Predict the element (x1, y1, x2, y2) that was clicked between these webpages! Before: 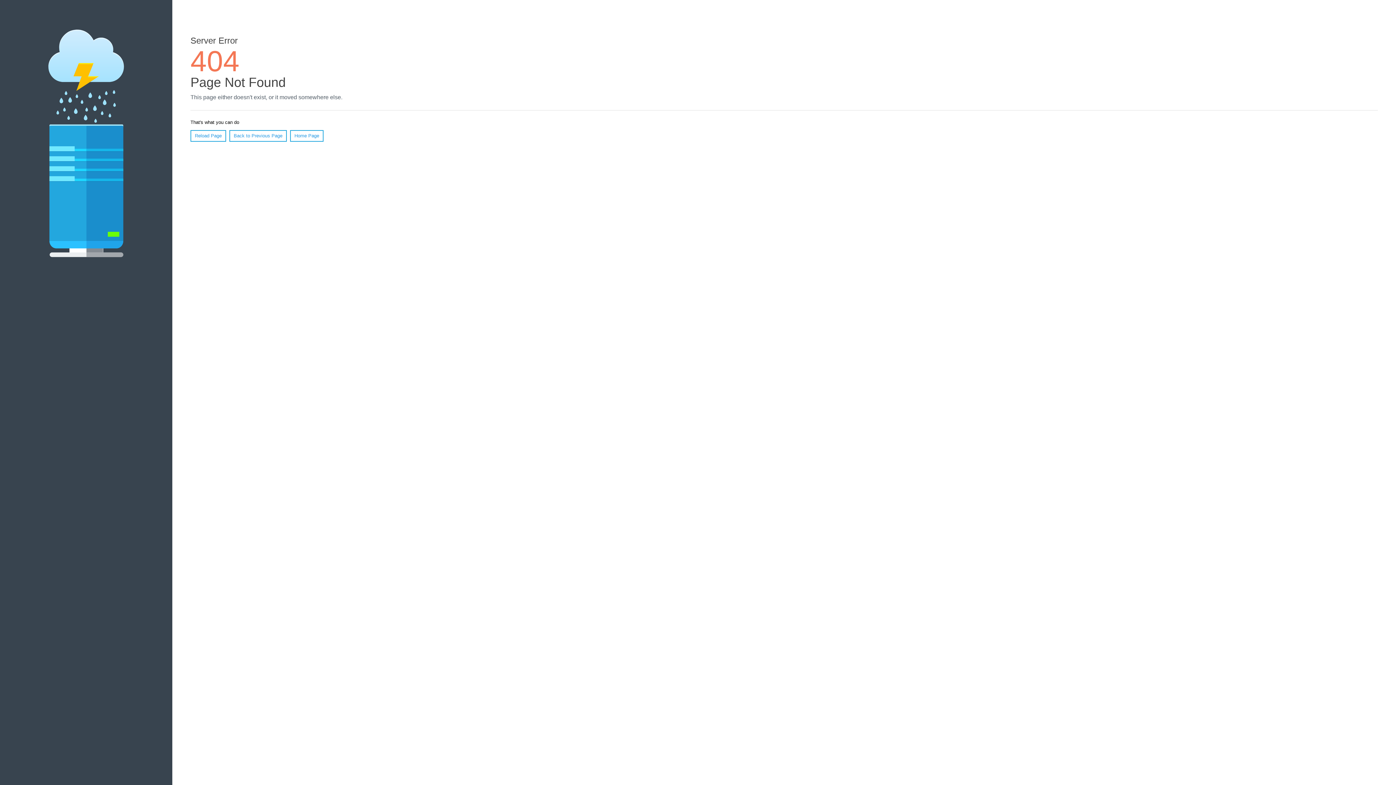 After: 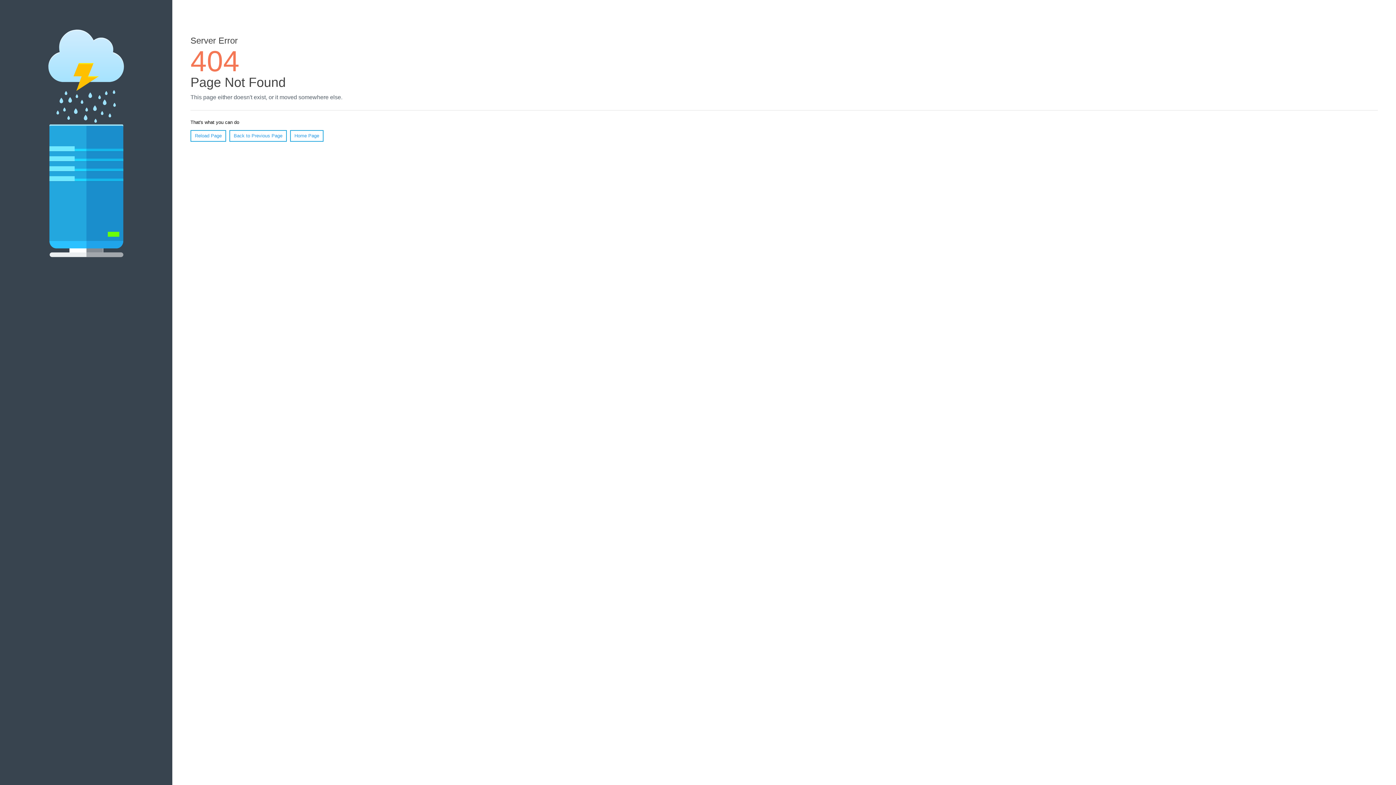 Action: bbox: (190, 130, 226, 141) label: Reload Page